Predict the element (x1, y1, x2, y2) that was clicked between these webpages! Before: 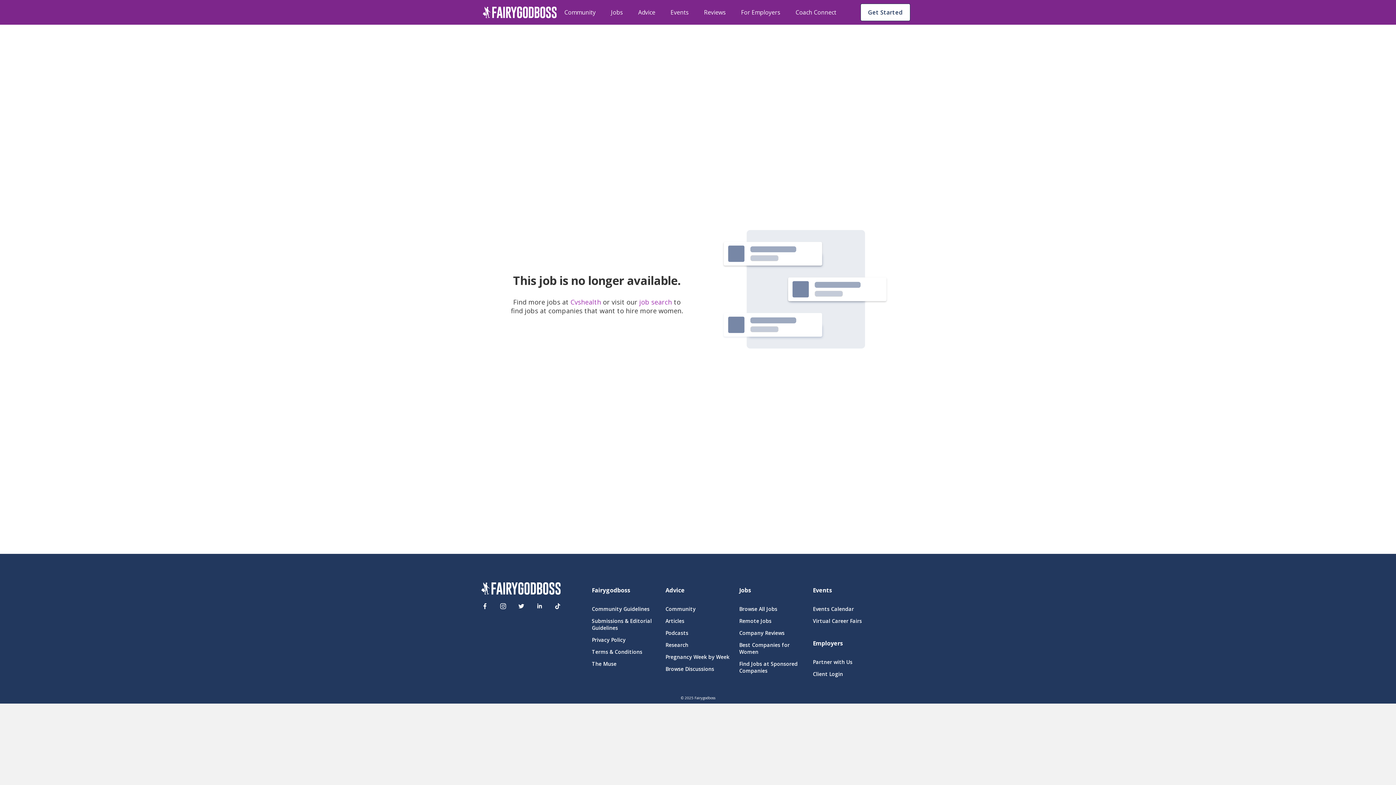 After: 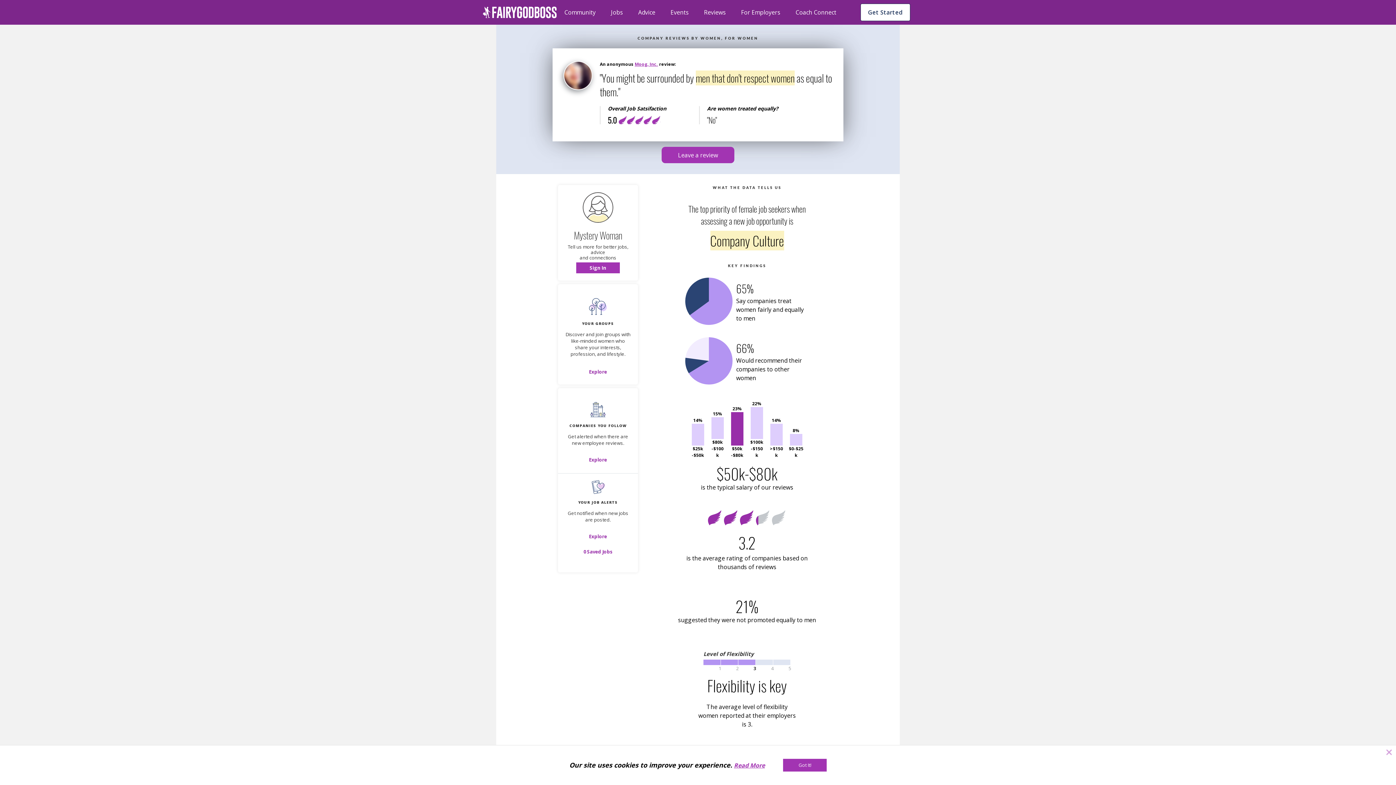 Action: bbox: (704, 7, 726, 17) label: Reviews